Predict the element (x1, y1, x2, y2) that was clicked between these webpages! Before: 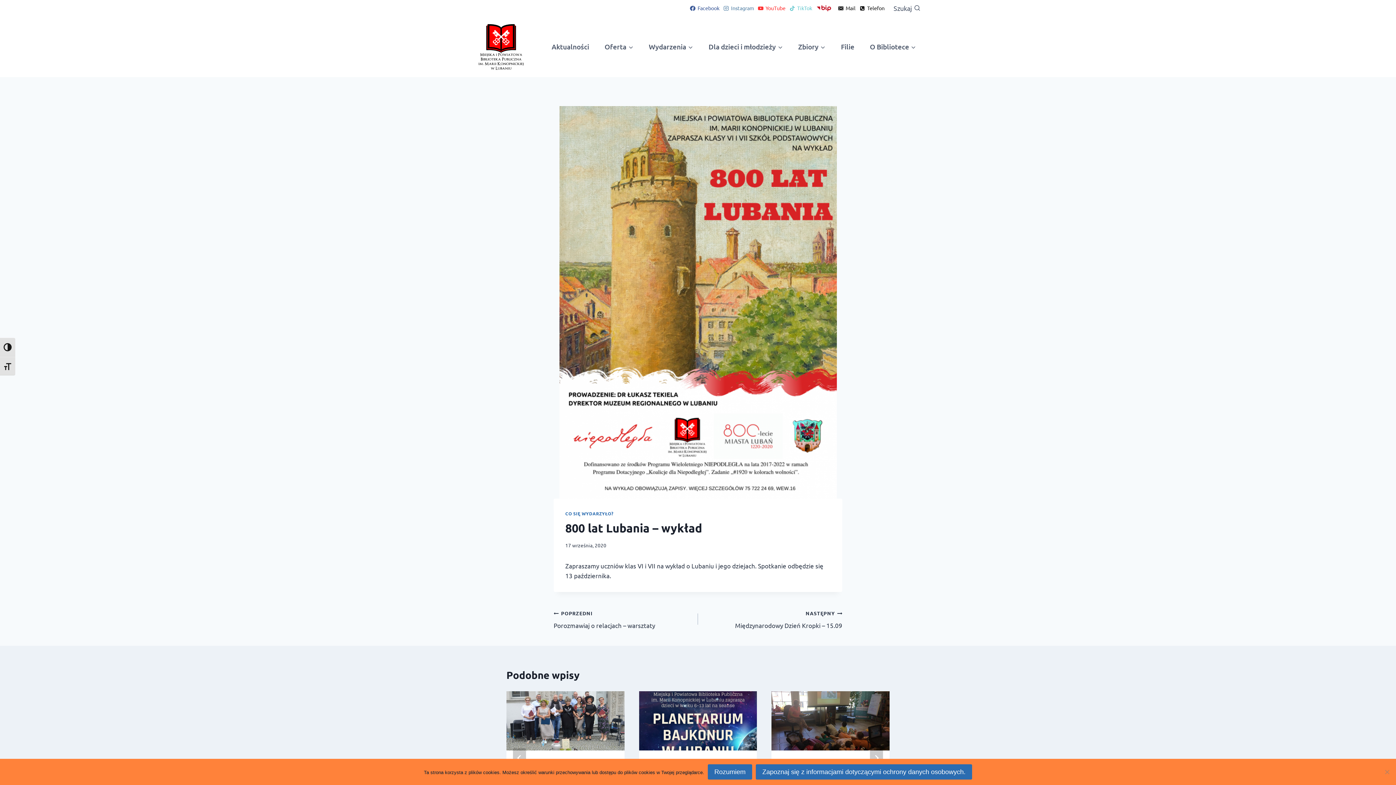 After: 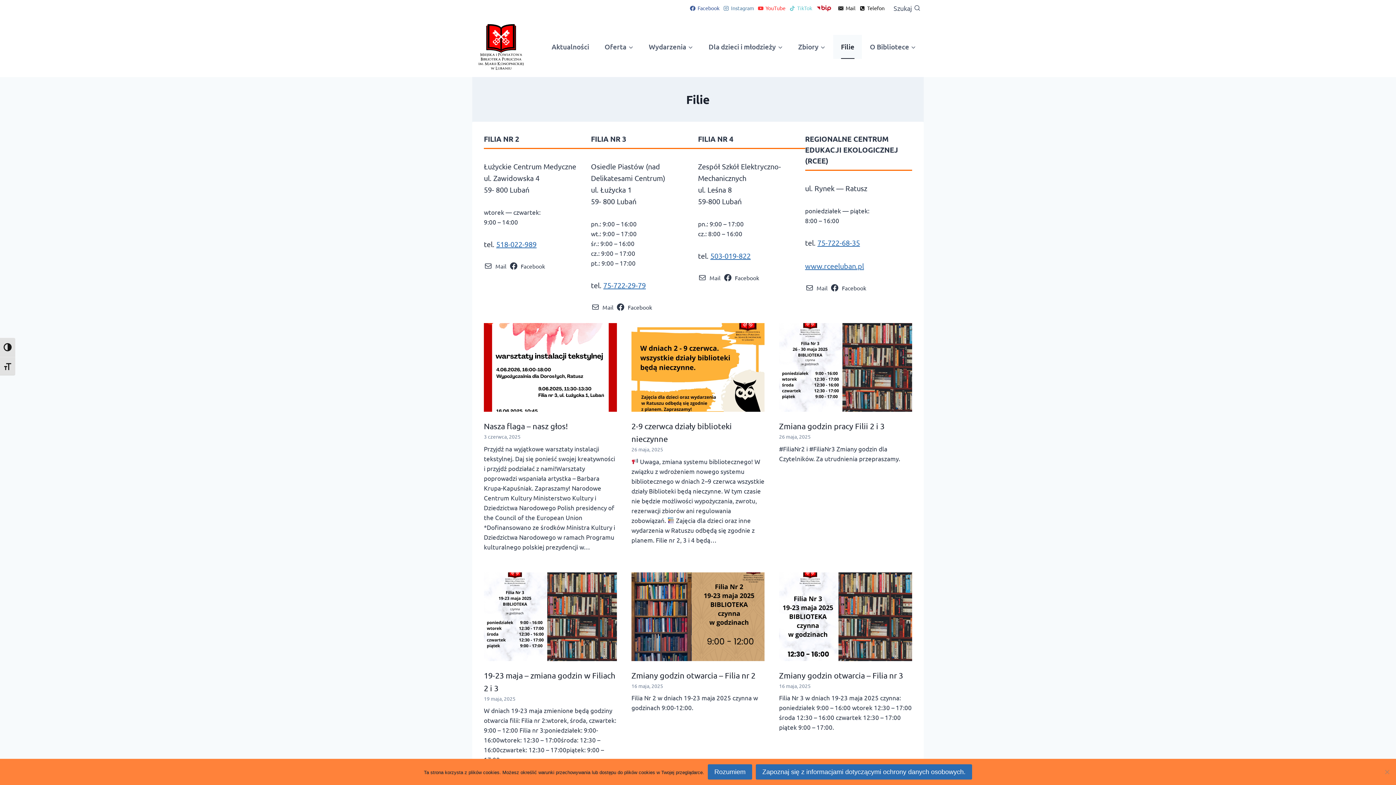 Action: label: Filie bbox: (833, 34, 862, 58)